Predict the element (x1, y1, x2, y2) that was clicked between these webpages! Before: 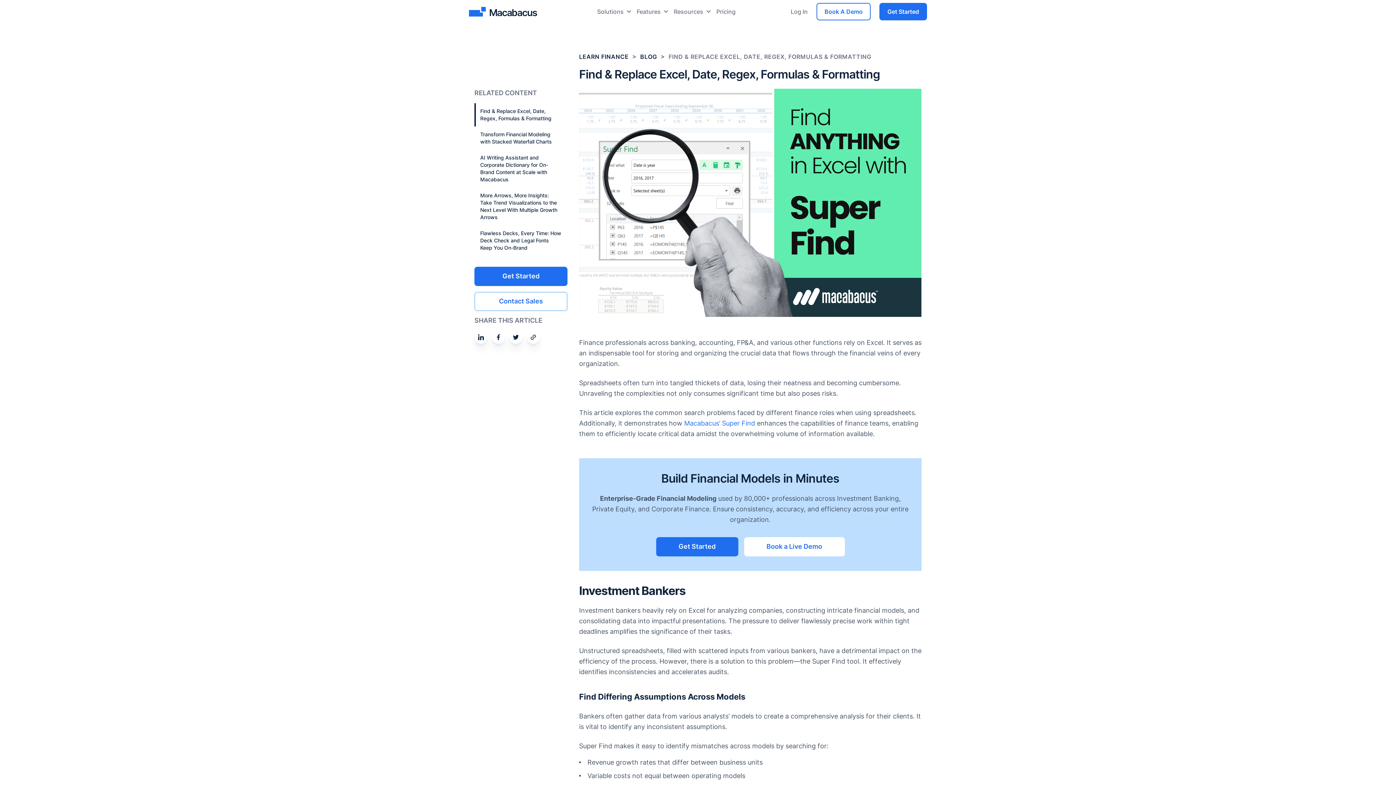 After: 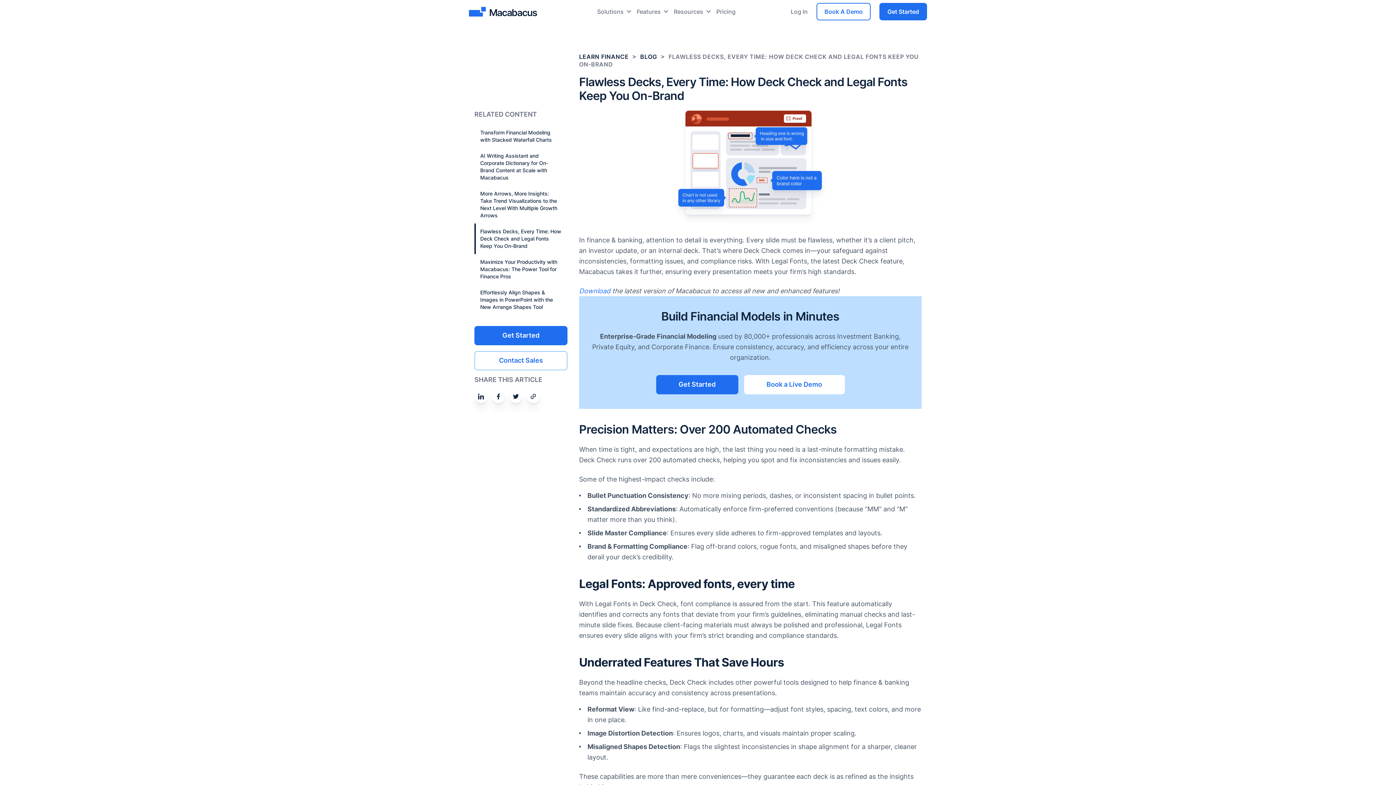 Action: bbox: (474, 225, 567, 255) label: Flawless Decks, Every Time: How Deck Check and Legal Fonts Keep You On-Brand